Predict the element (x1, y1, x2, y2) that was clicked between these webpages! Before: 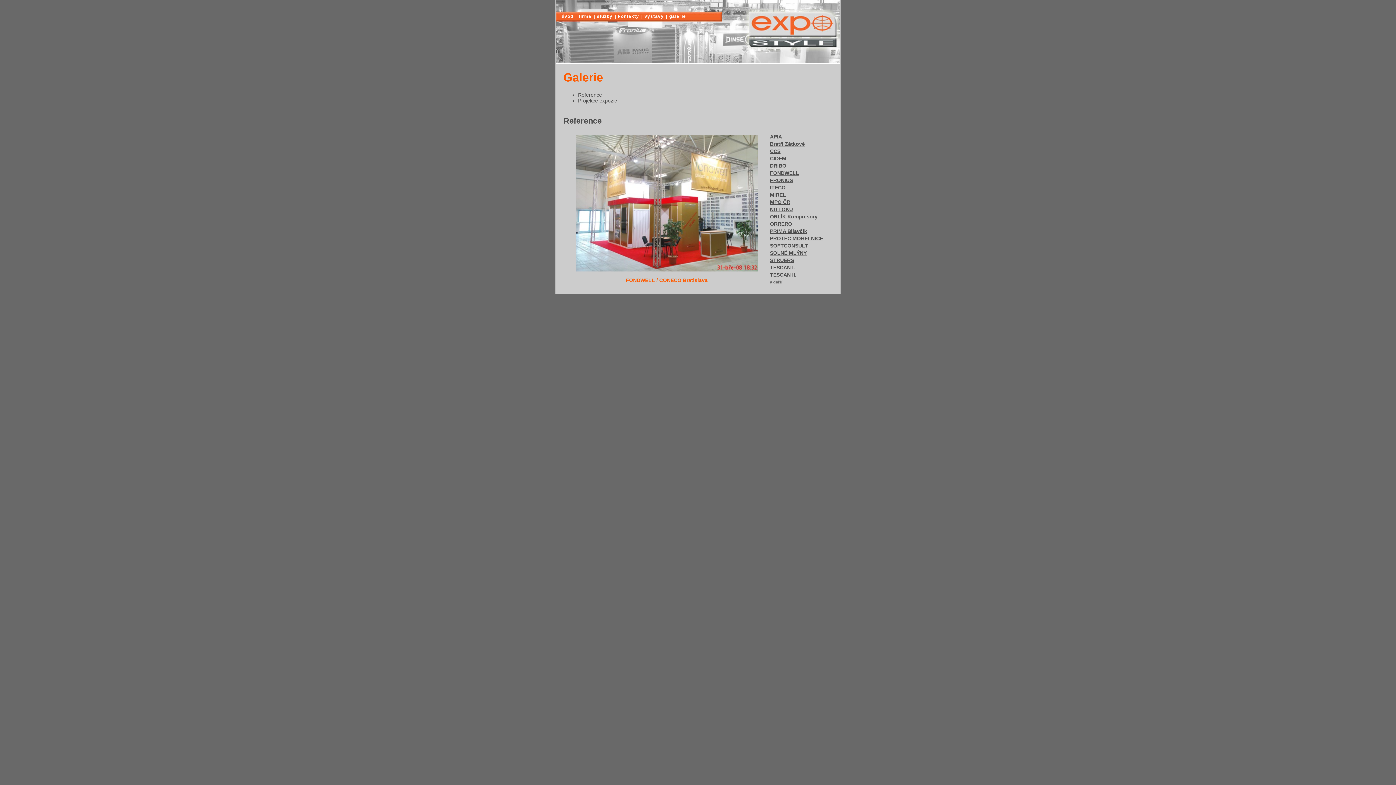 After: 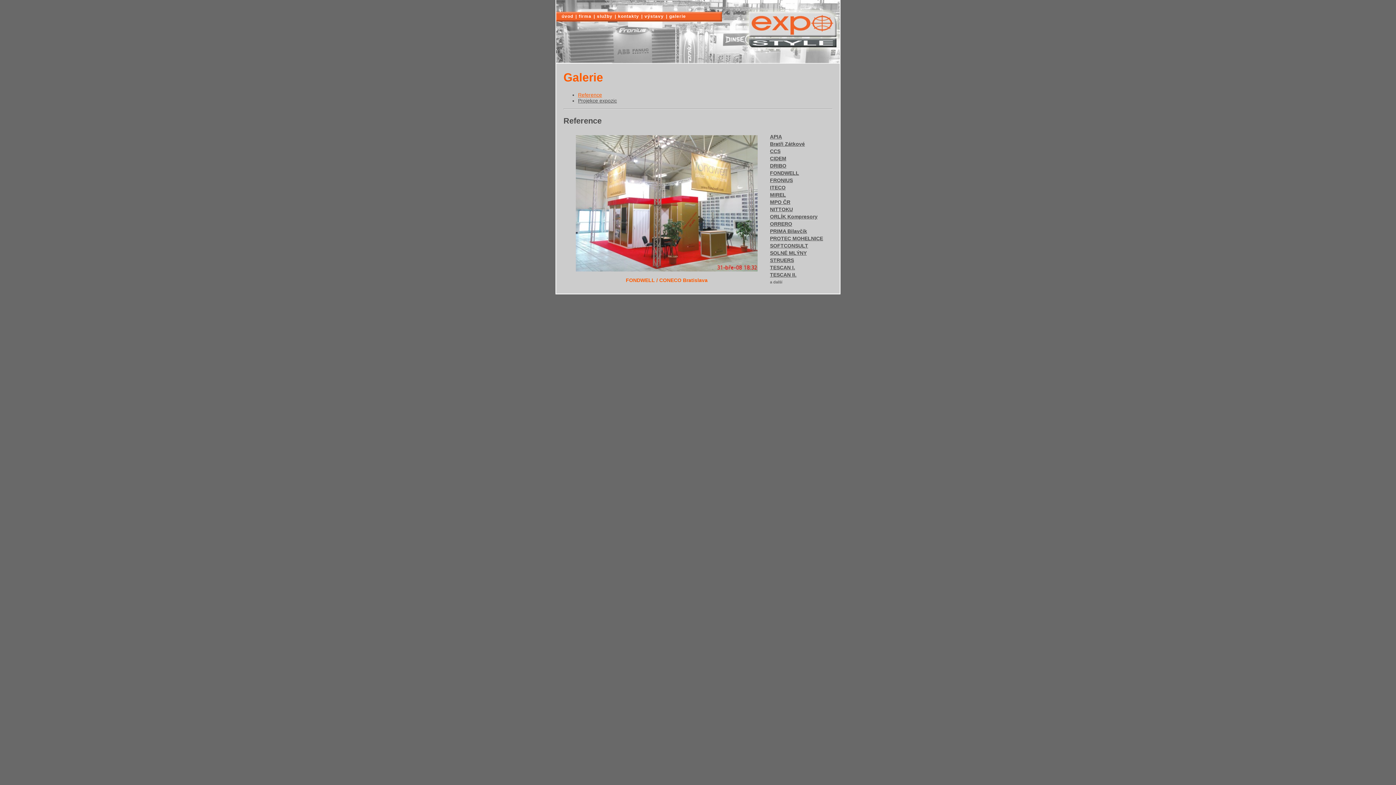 Action: label: Reference bbox: (578, 92, 602, 97)